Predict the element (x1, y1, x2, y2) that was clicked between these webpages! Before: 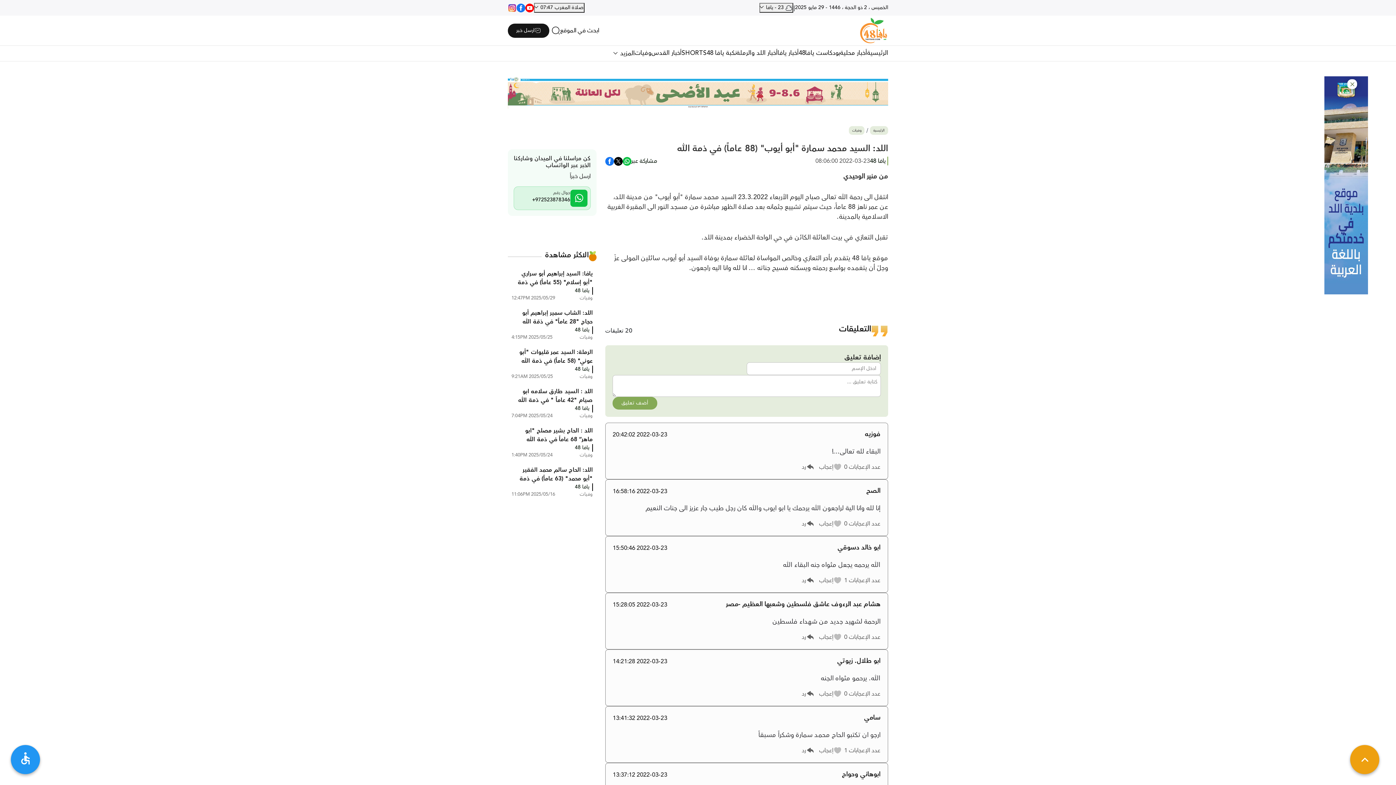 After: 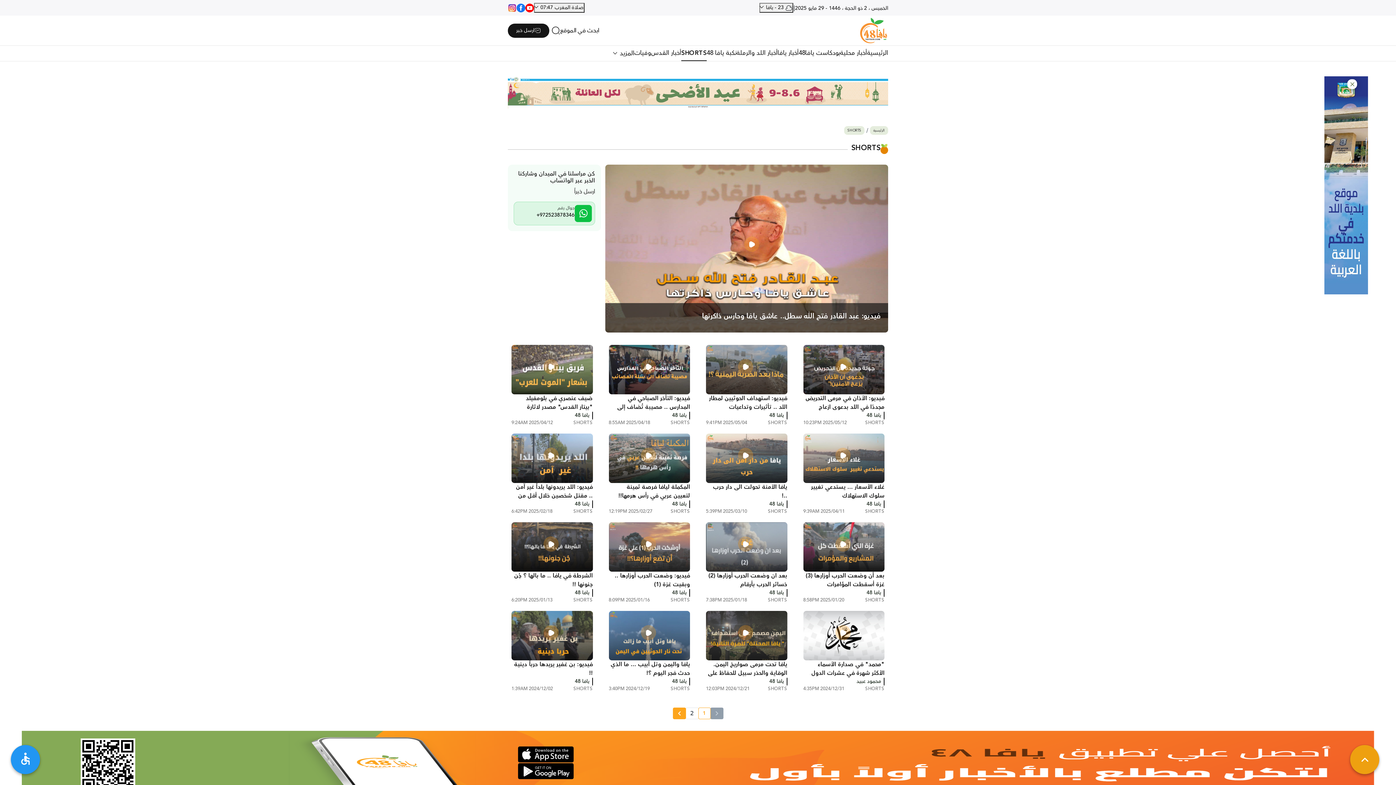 Action: label: SHORTS bbox: (681, 48, 706, 60)